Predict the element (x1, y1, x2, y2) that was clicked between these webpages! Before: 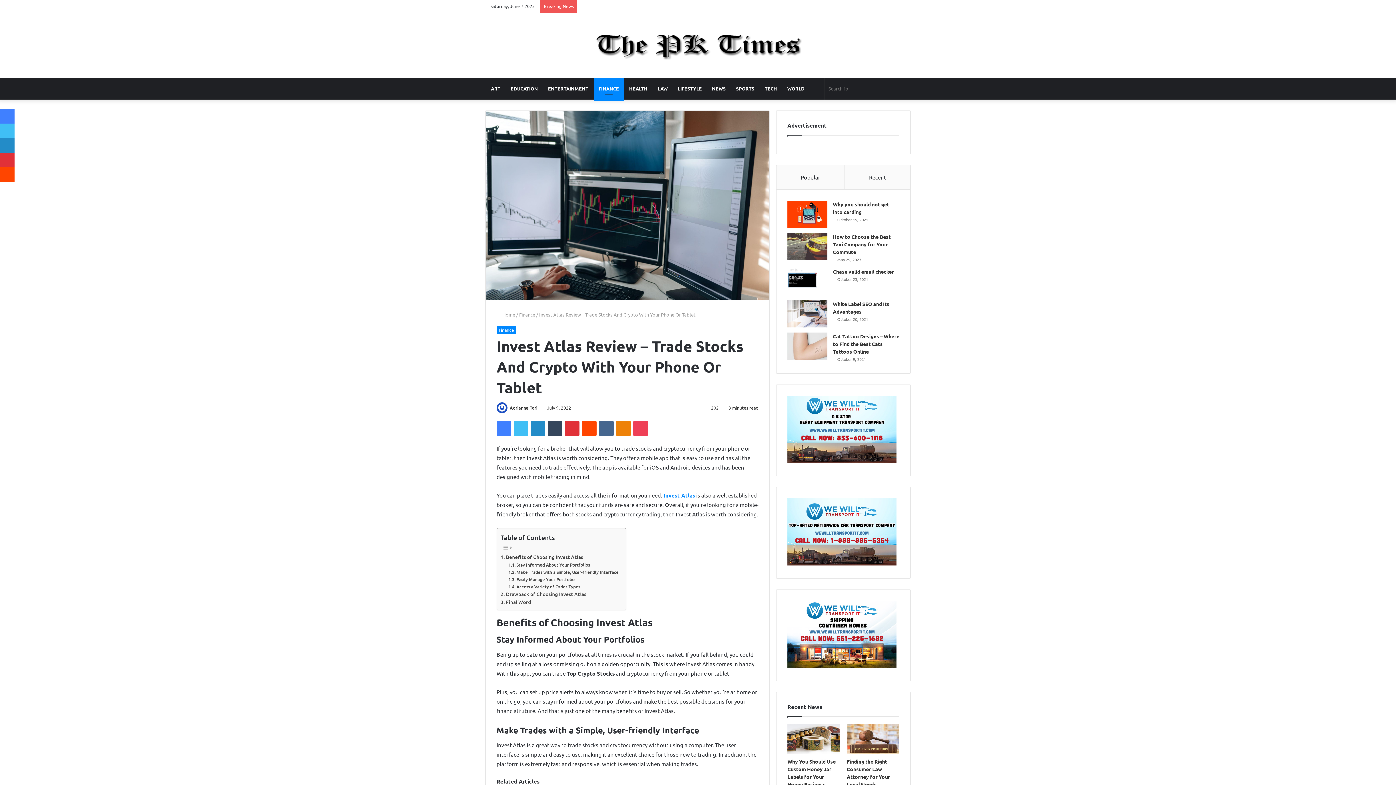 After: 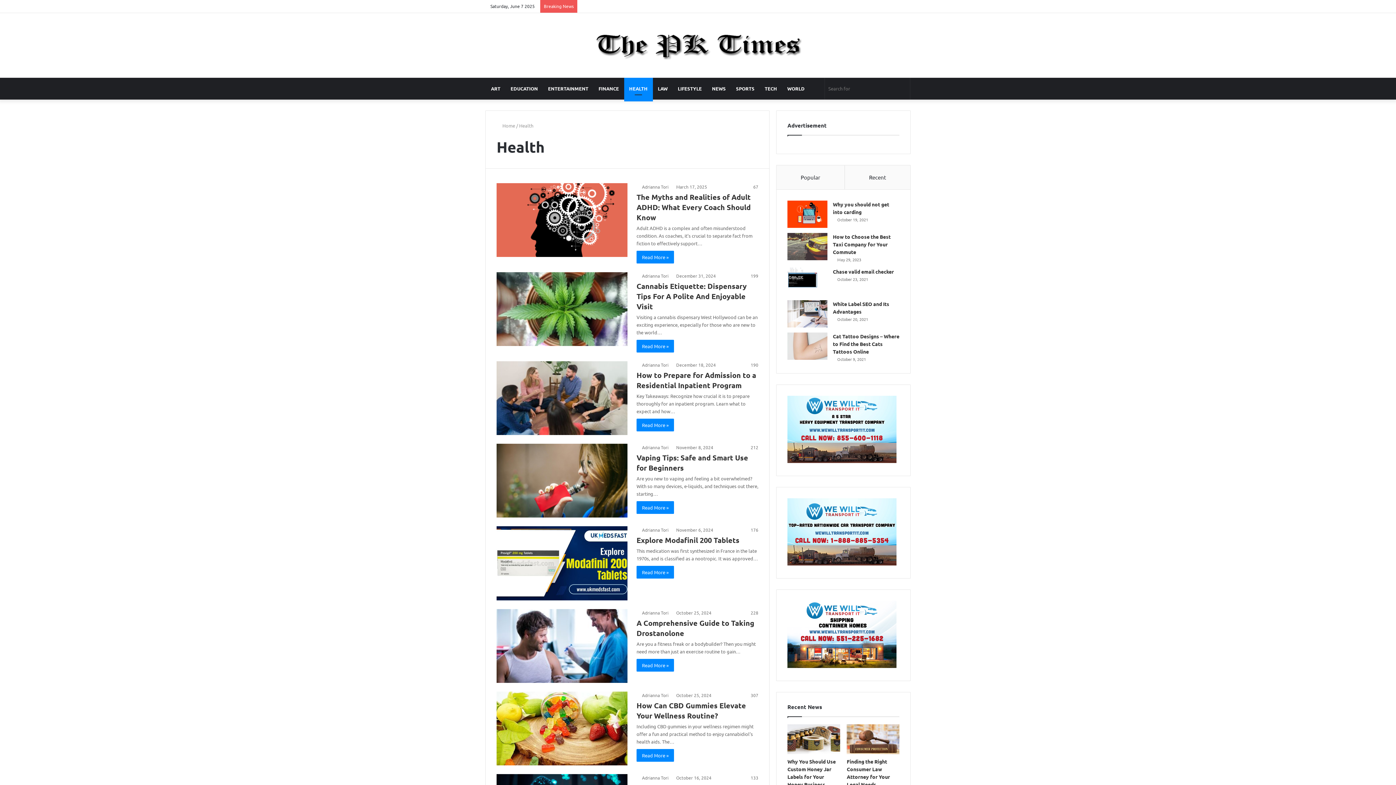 Action: label: HEALTH bbox: (624, 77, 652, 99)